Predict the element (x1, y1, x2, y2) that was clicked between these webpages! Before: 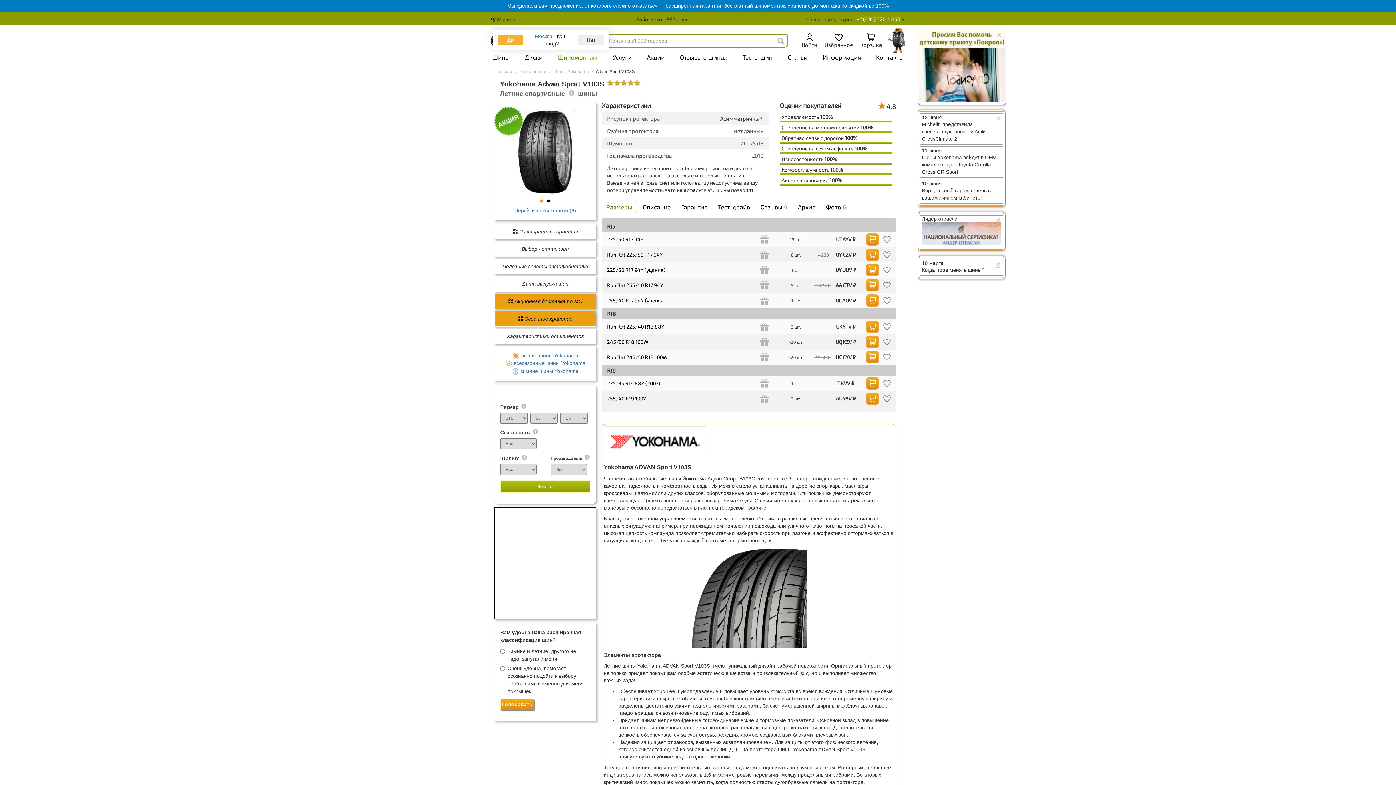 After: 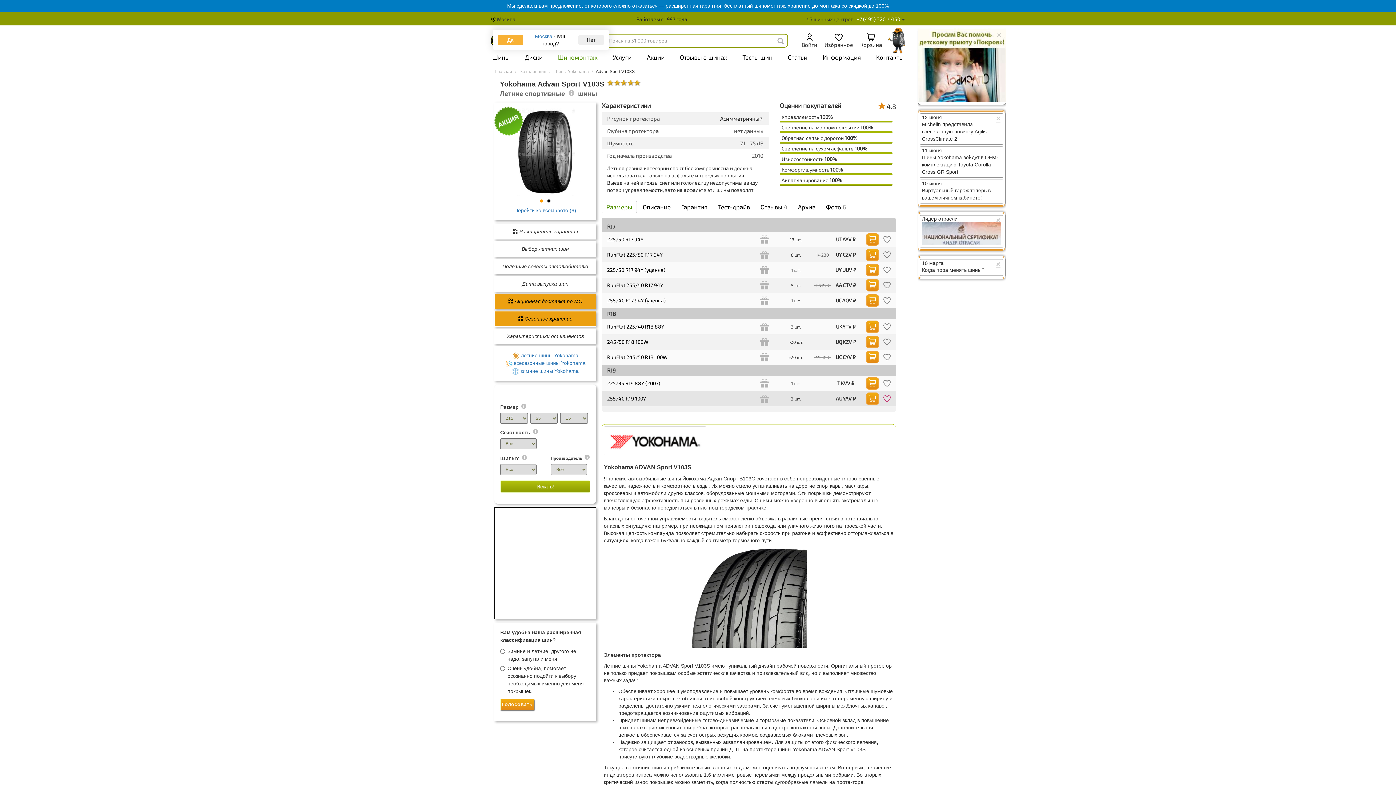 Action: bbox: (883, 395, 890, 402)